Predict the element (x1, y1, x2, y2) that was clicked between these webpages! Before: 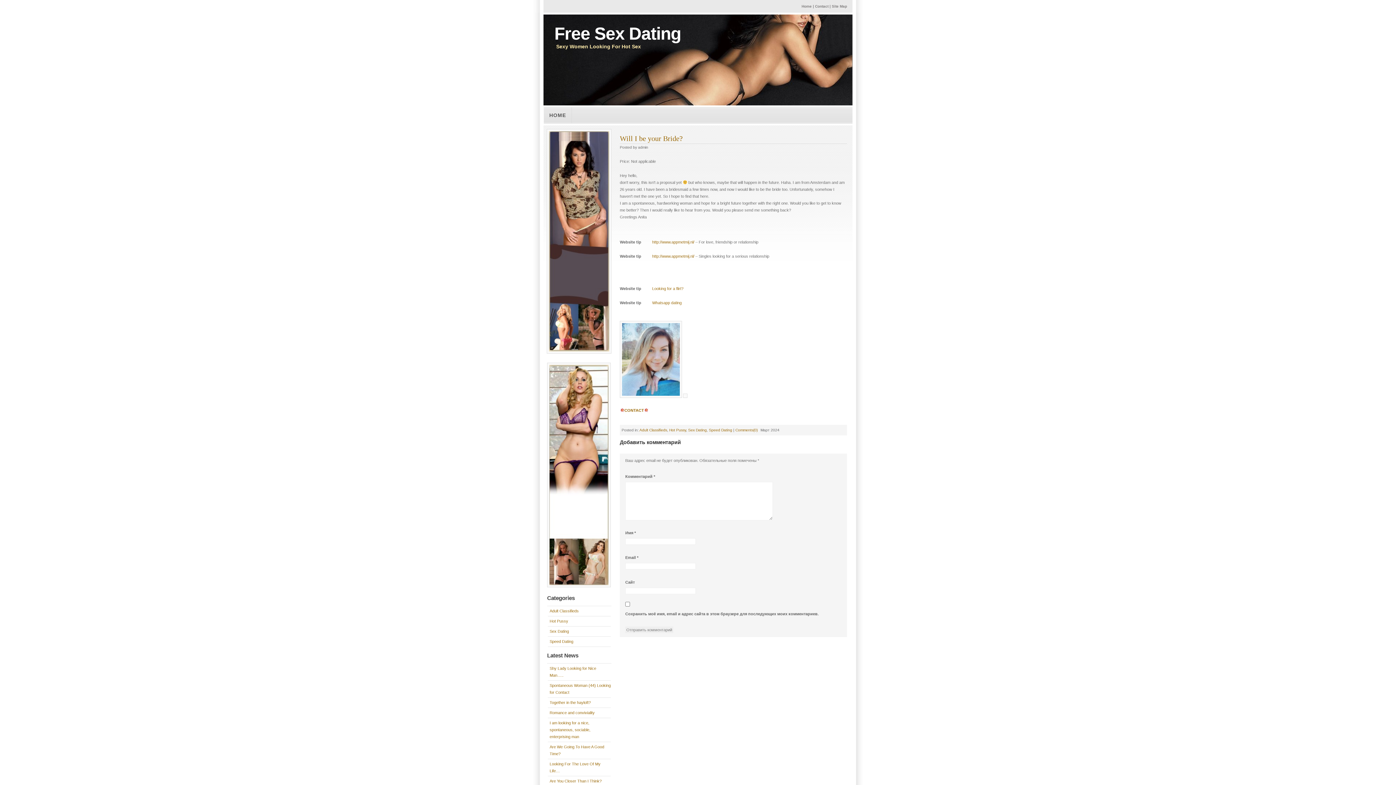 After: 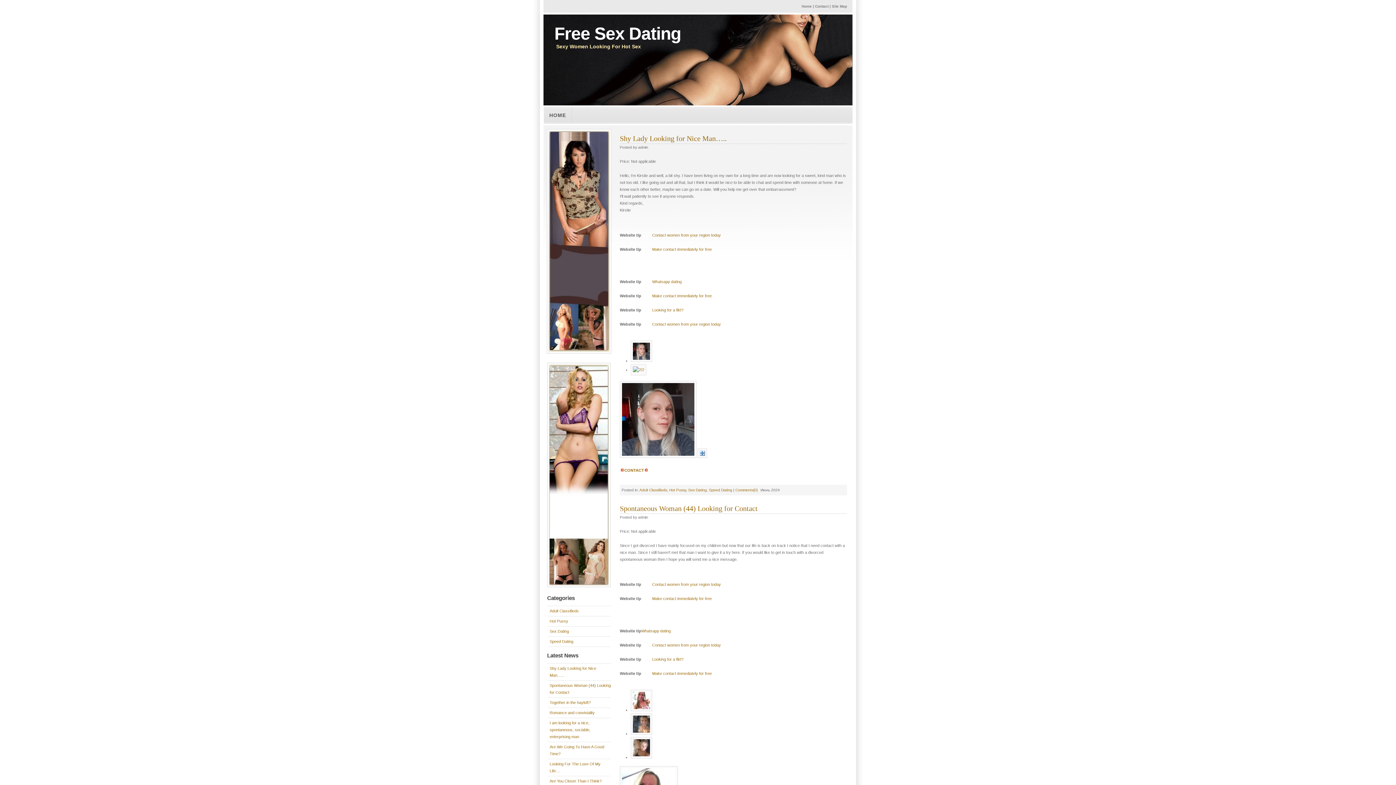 Action: bbox: (549, 629, 569, 633) label: Sex Dating